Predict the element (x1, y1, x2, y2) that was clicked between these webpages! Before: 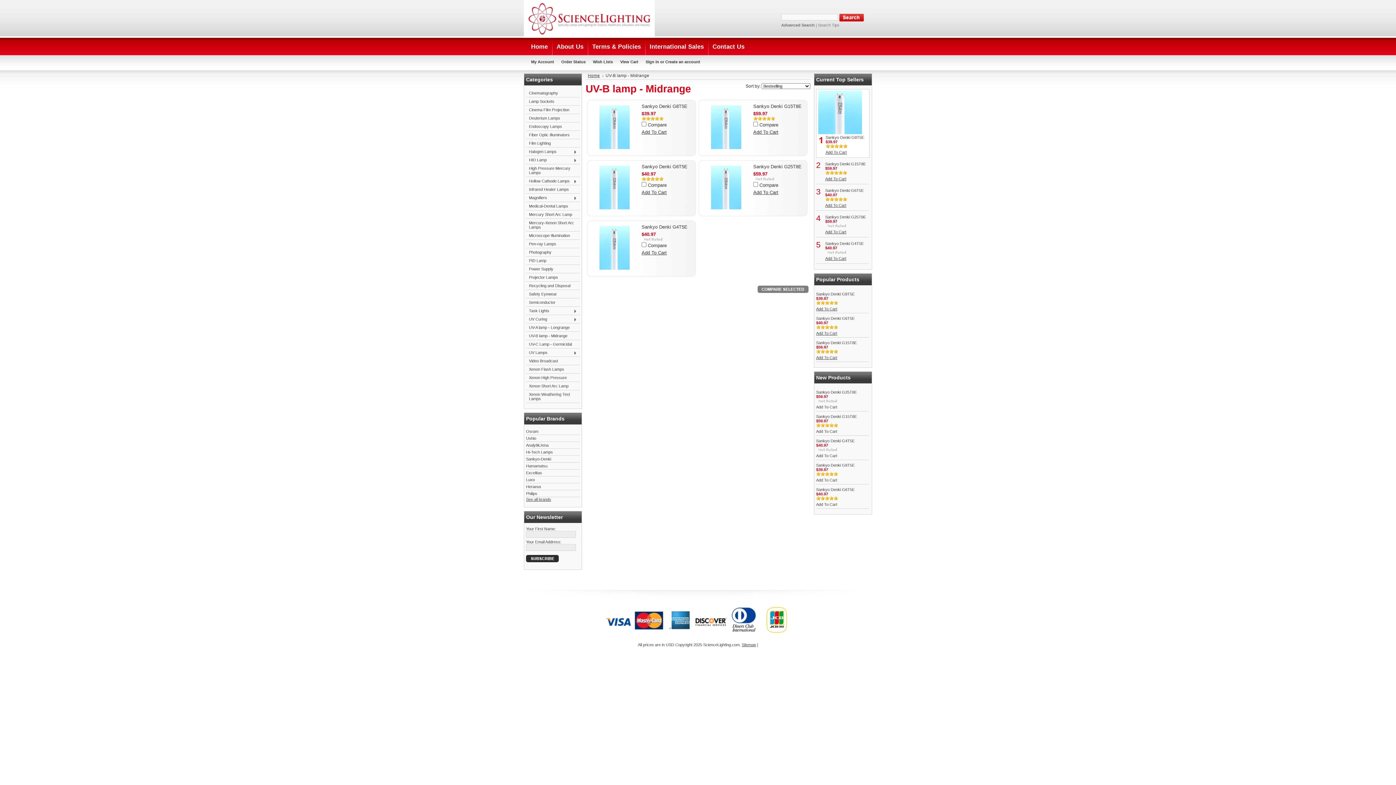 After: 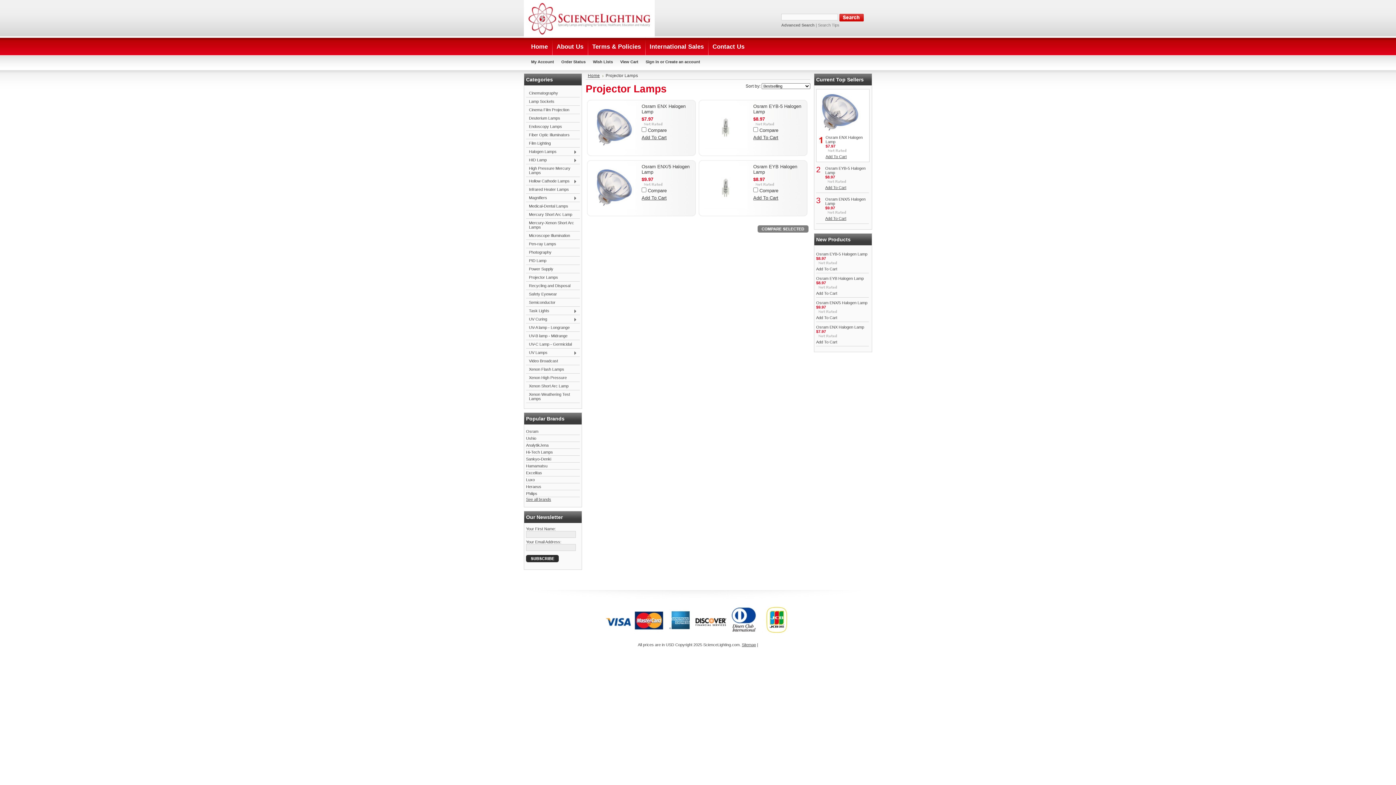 Action: label: Projector Lamps bbox: (526, 273, 580, 281)